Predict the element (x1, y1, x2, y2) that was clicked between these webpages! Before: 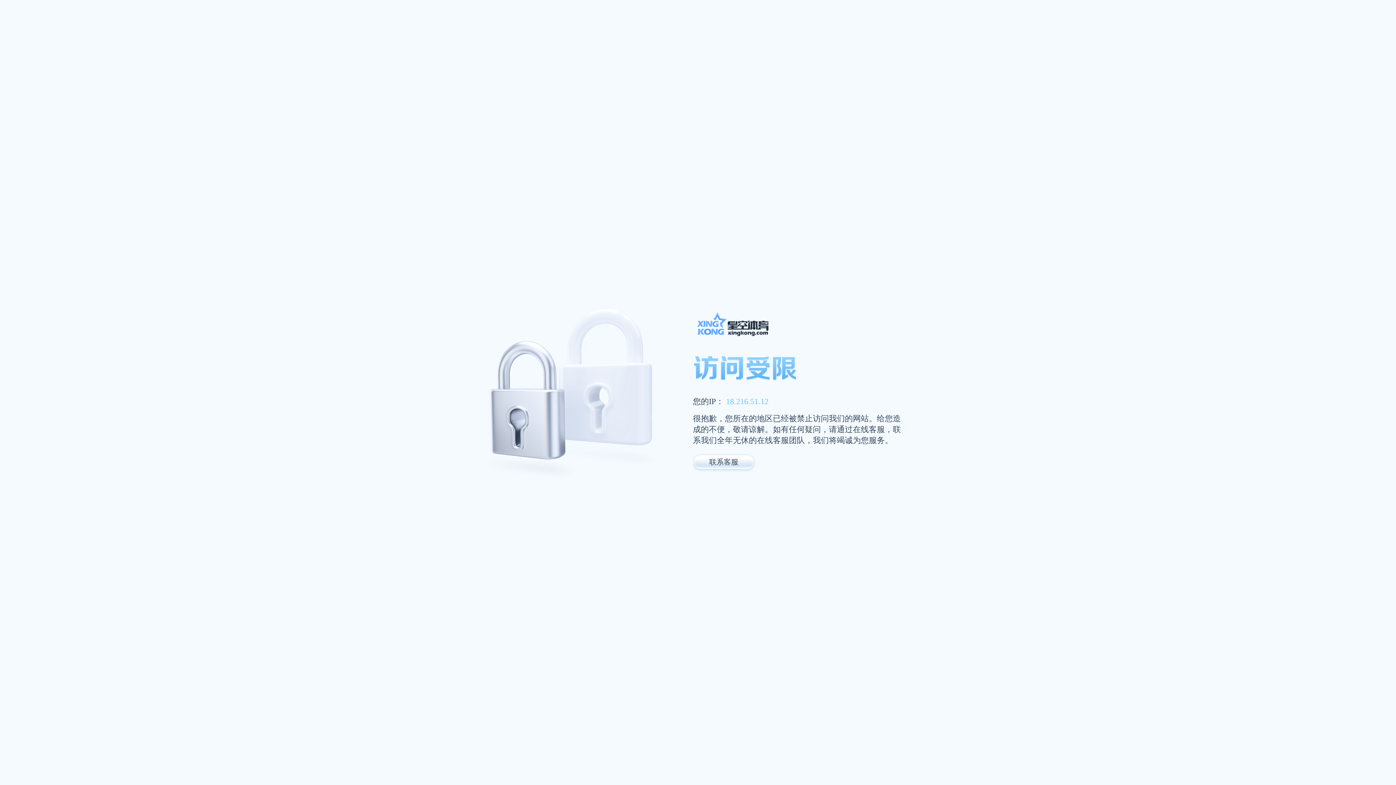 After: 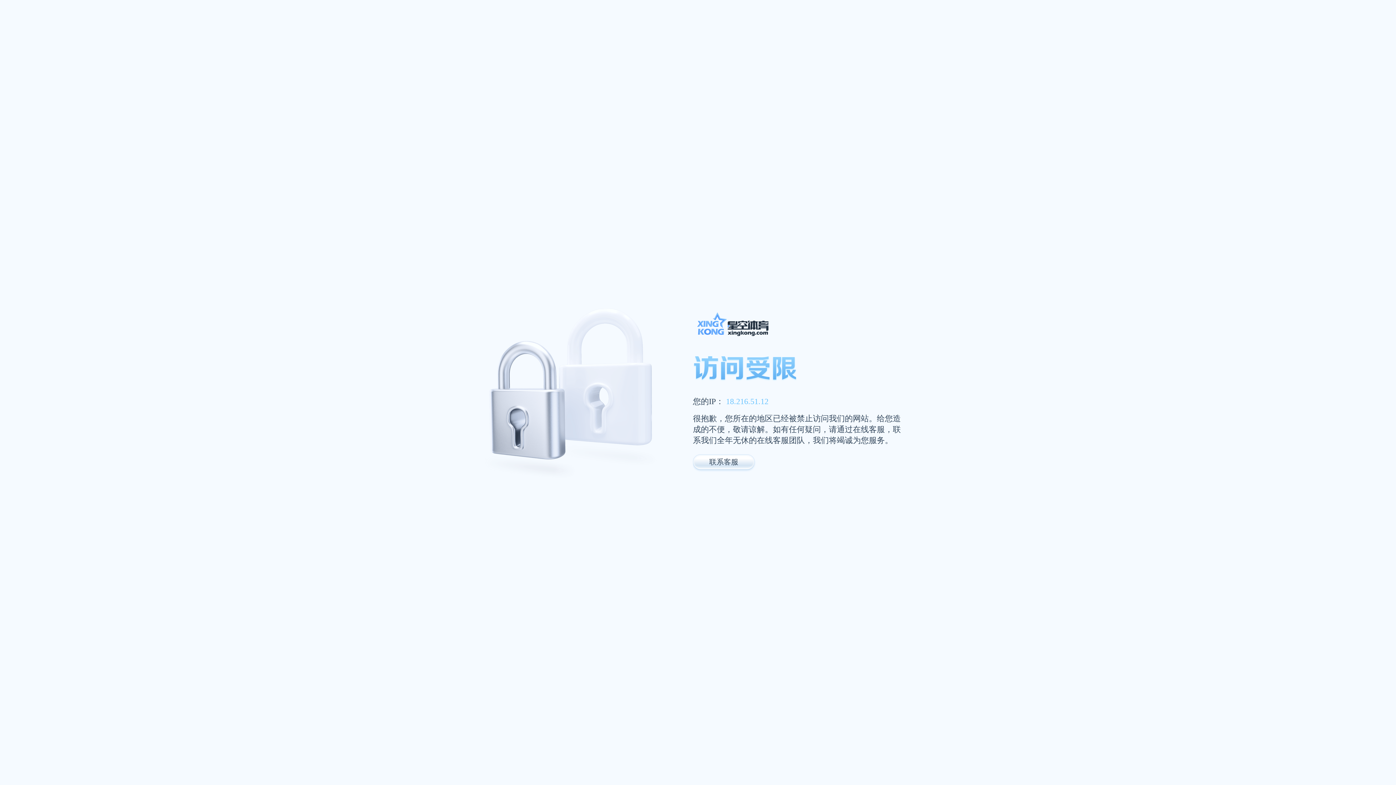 Action: bbox: (693, 327, 947, 357)